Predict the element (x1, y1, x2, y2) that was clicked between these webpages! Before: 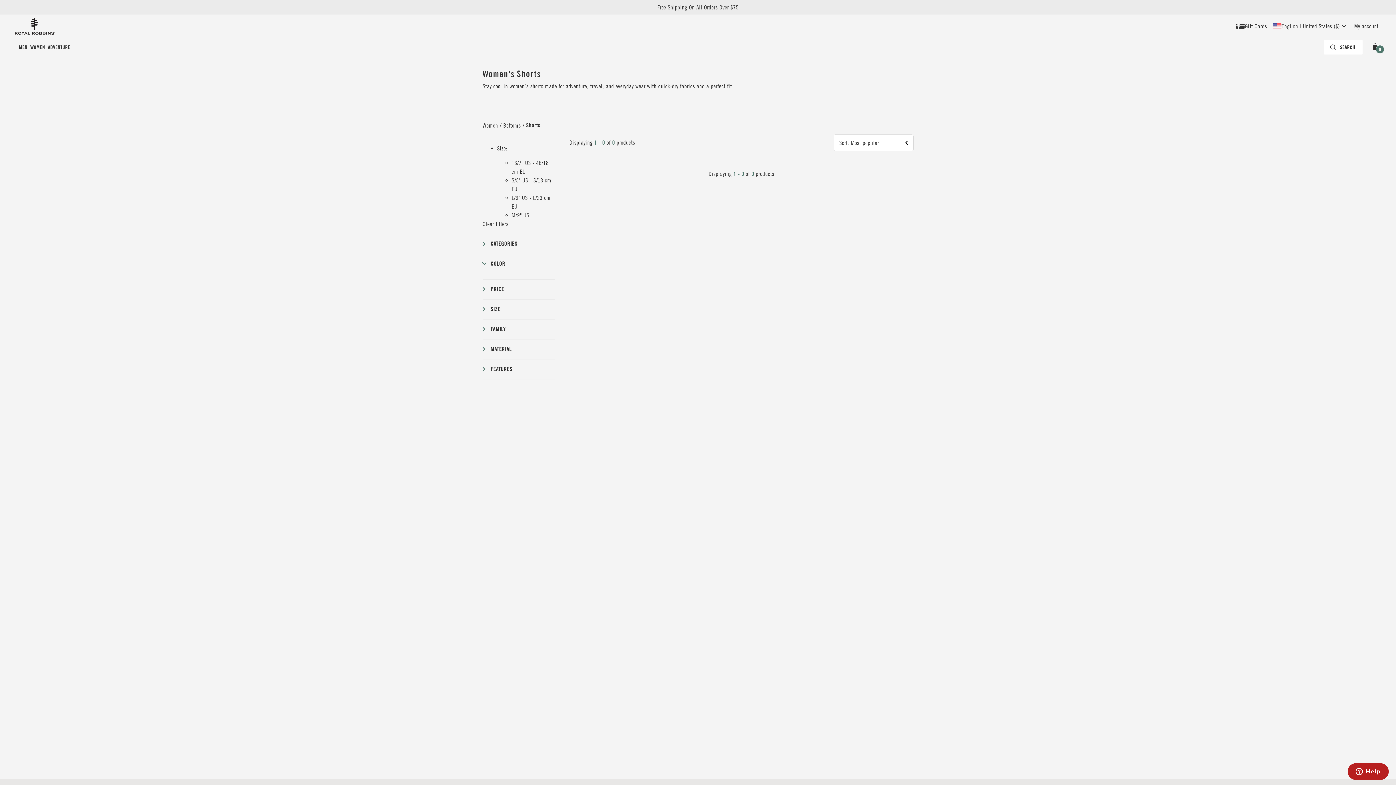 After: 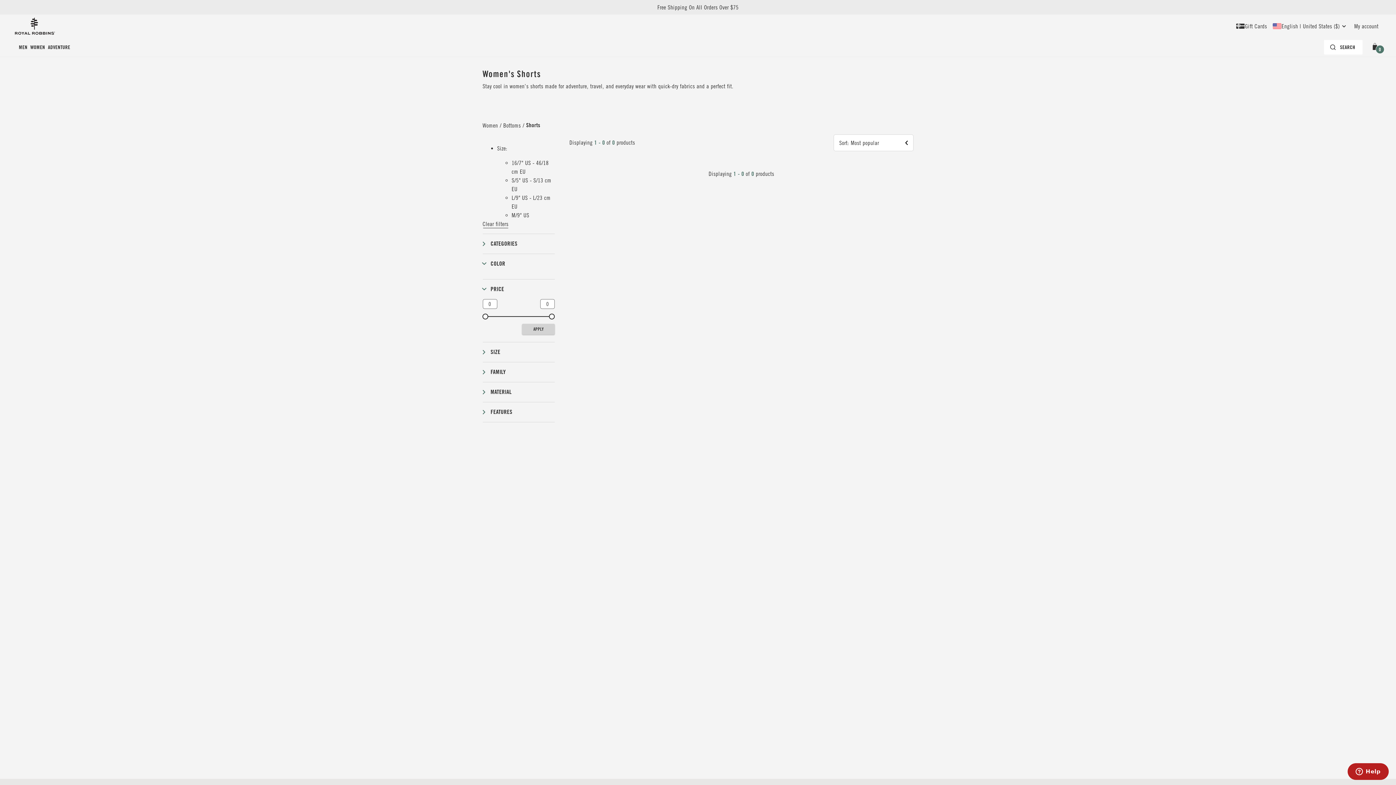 Action: bbox: (482, 279, 555, 299) label: Price  Filter group